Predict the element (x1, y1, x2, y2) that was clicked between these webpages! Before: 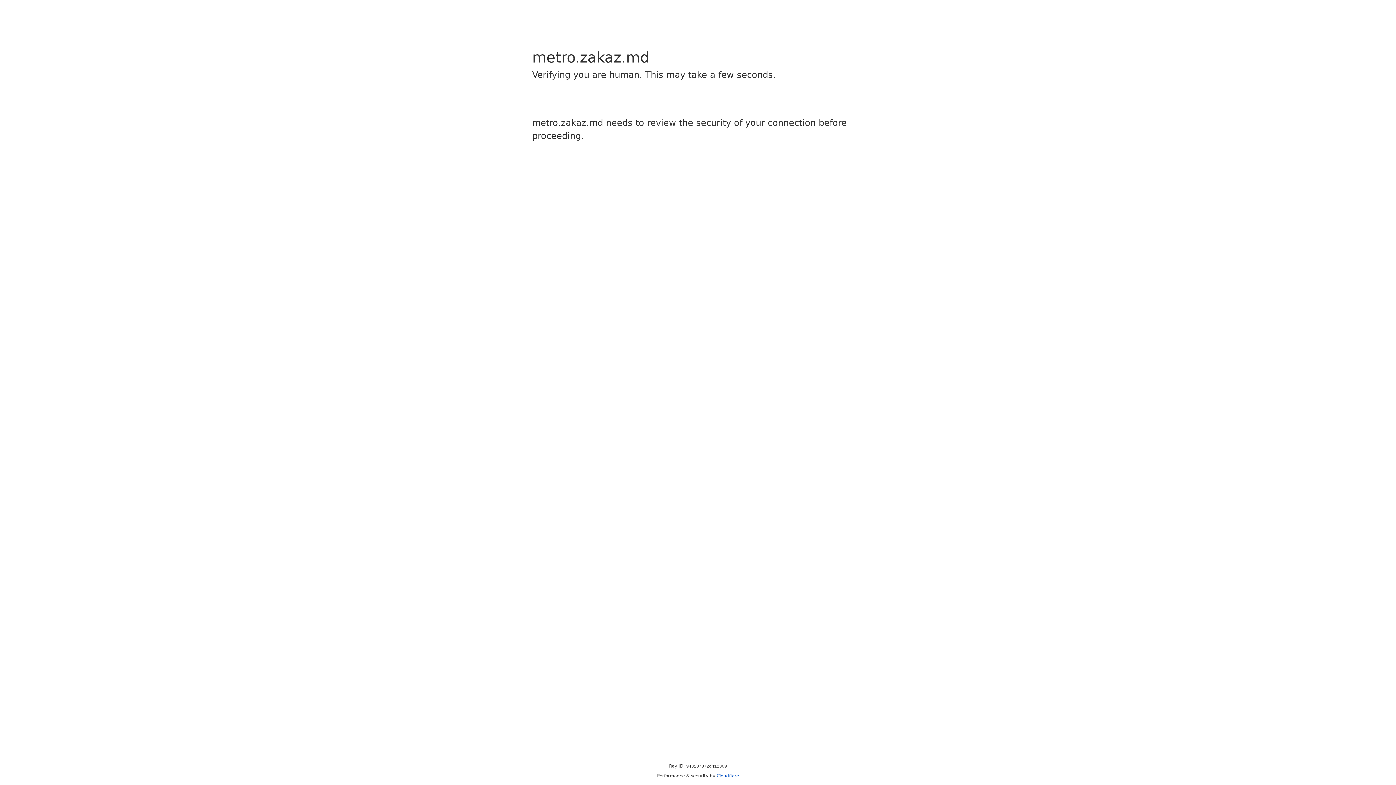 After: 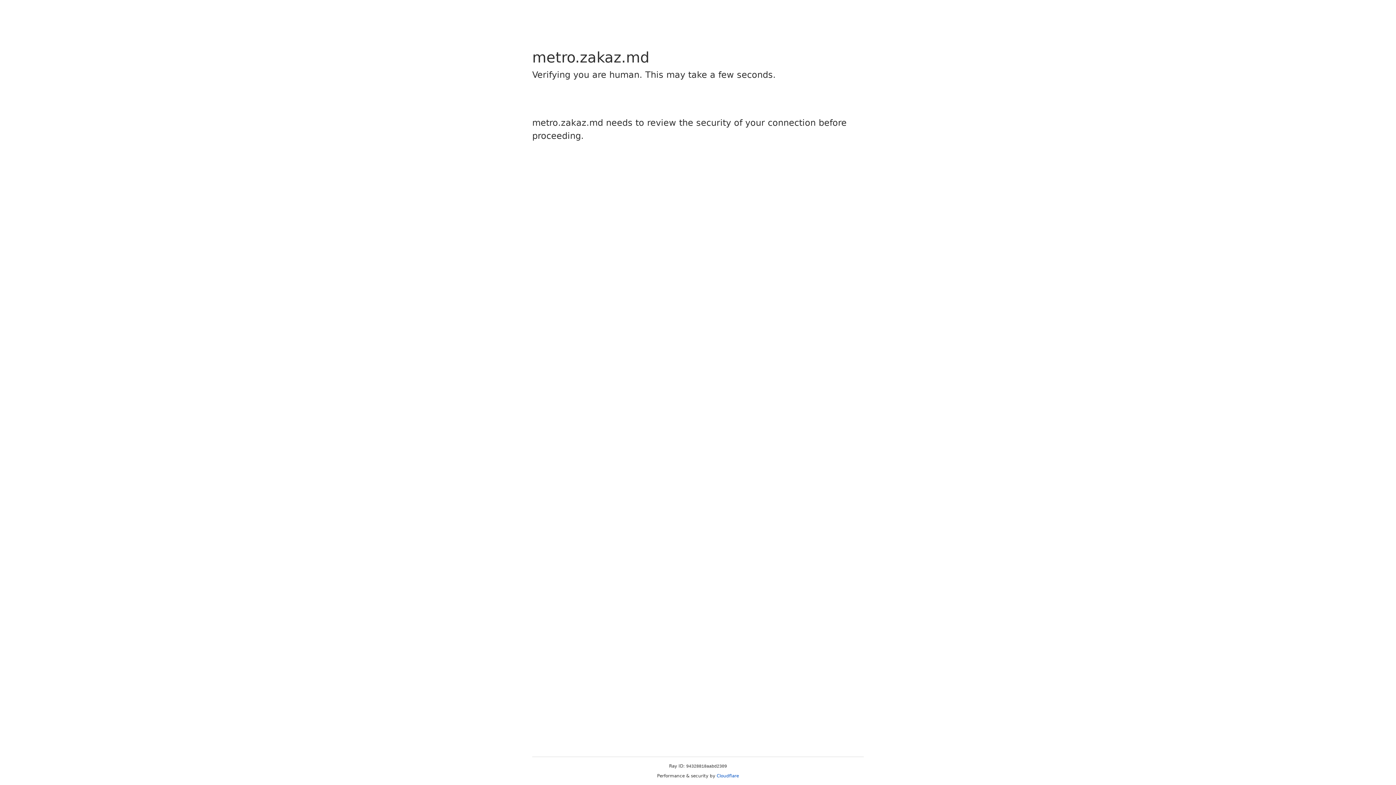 Action: label: Cloudflare bbox: (716, 773, 739, 778)